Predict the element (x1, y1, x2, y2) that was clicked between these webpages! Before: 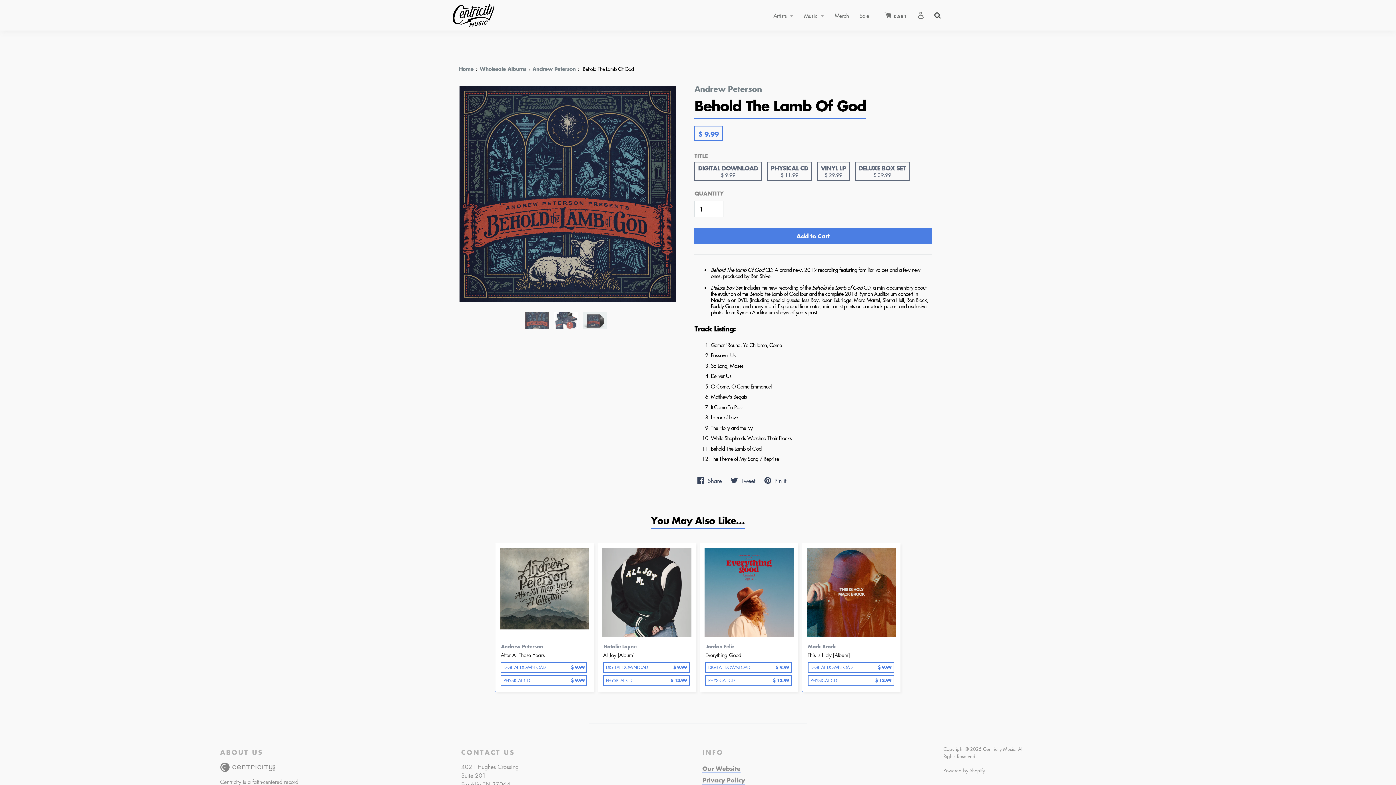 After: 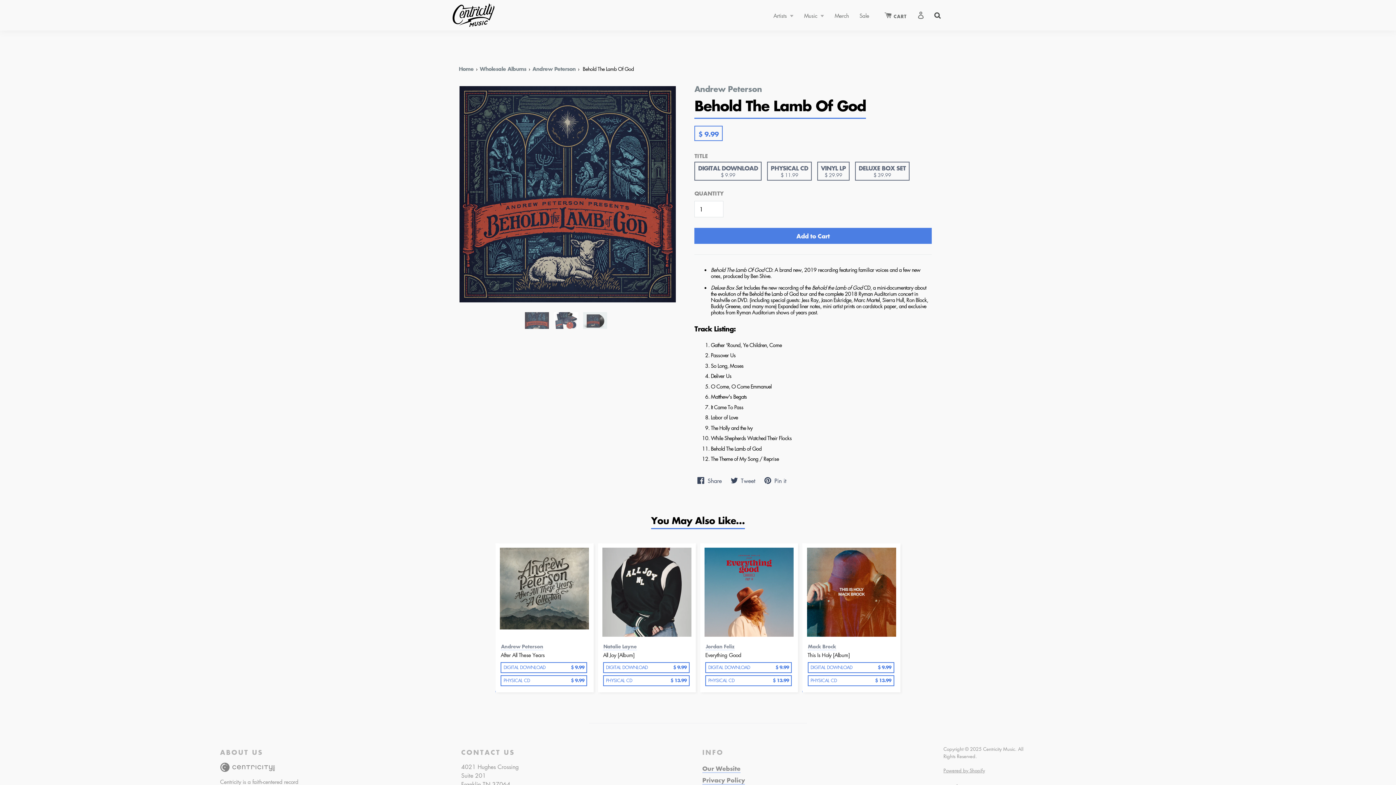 Action: label:  Pin it
Pin on Pinterest bbox: (761, 474, 790, 488)